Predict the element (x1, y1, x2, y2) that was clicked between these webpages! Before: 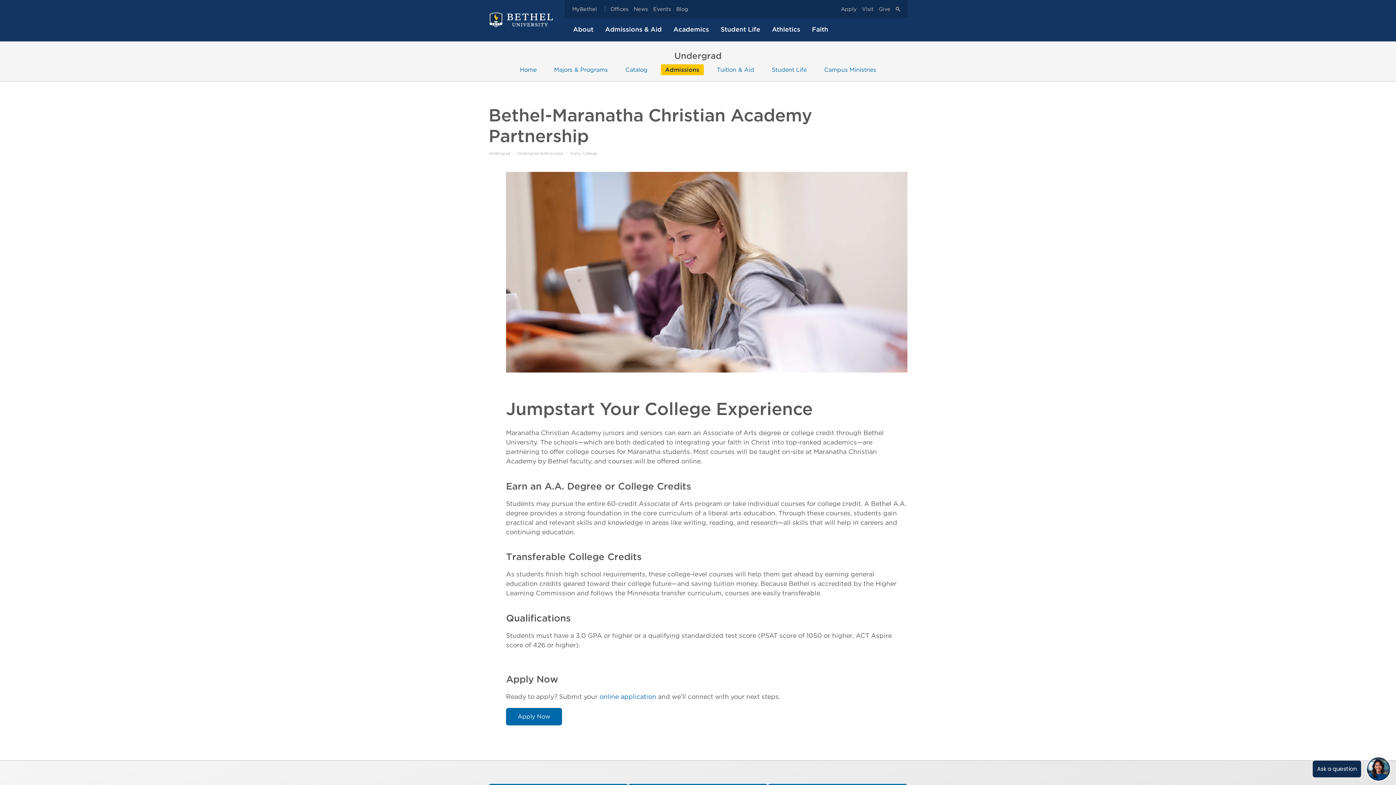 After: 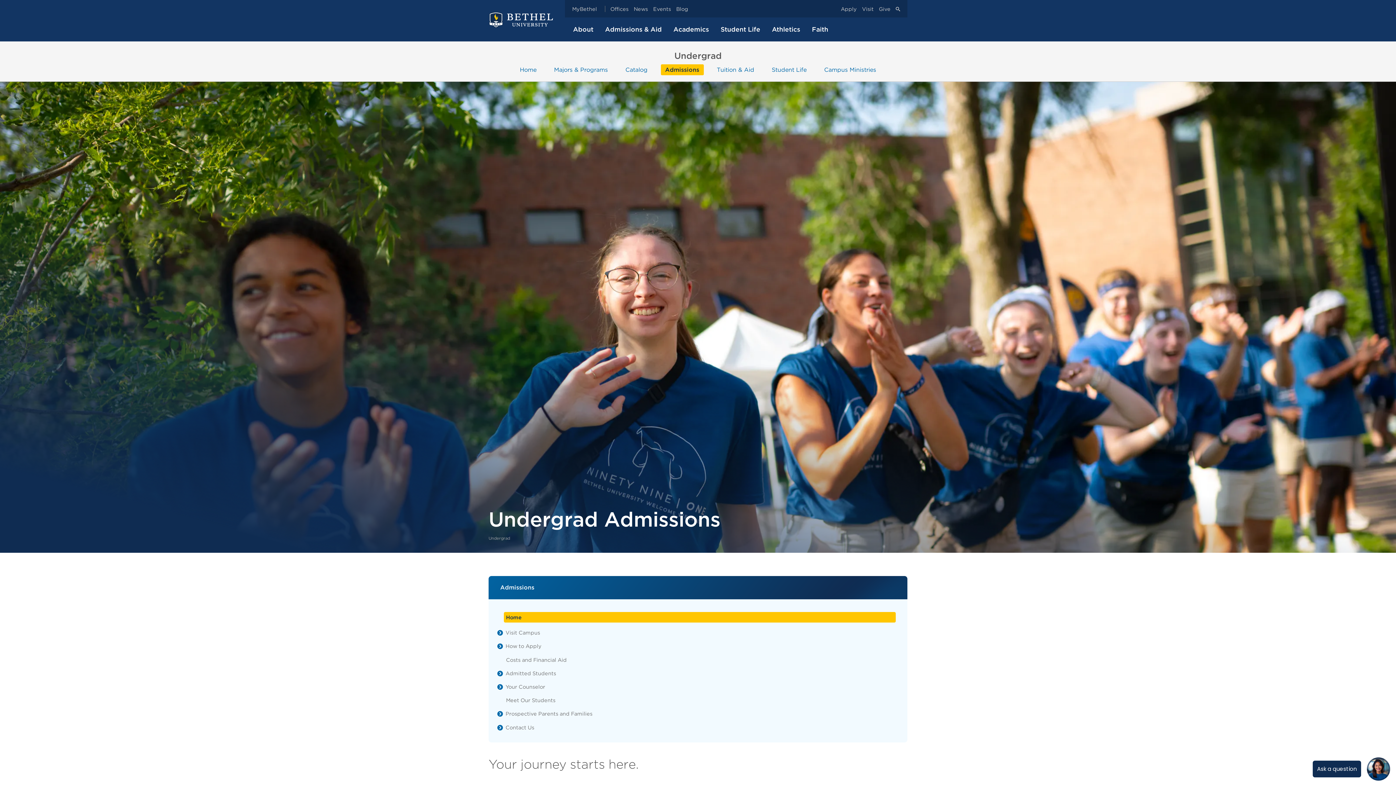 Action: label: Undergrad Admissions bbox: (517, 150, 569, 156)